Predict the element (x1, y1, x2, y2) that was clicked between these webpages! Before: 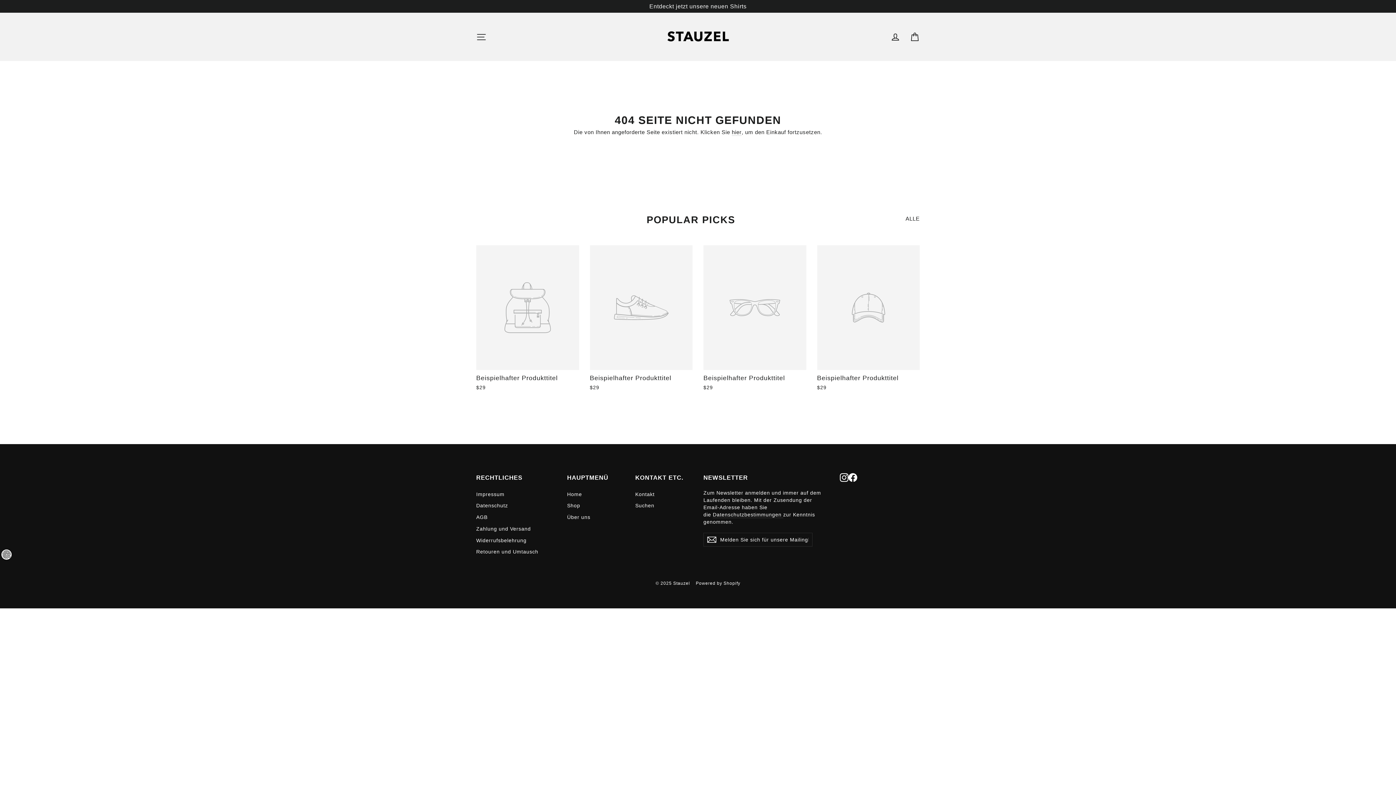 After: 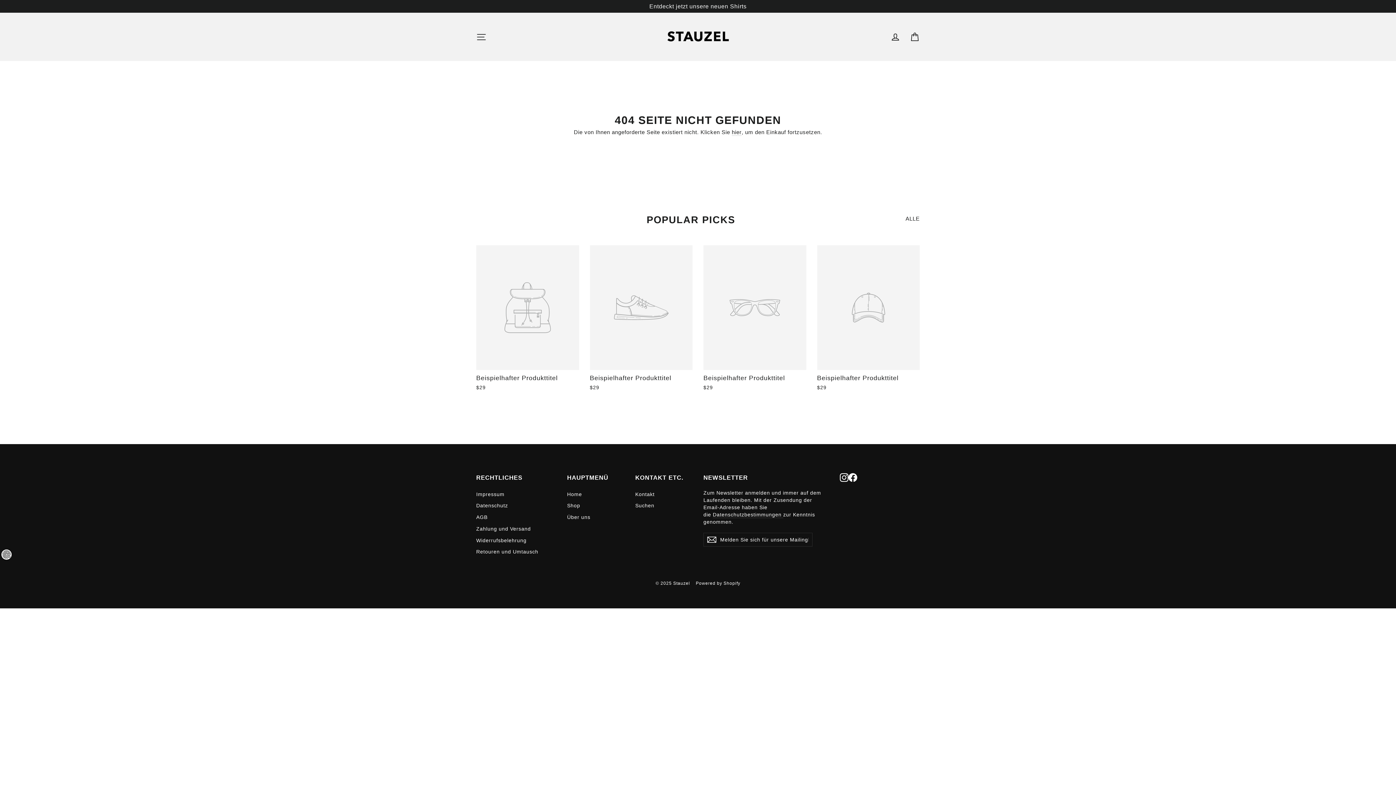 Action: bbox: (476, 245, 579, 393) label: Beispielhafter Produkttitel
$29